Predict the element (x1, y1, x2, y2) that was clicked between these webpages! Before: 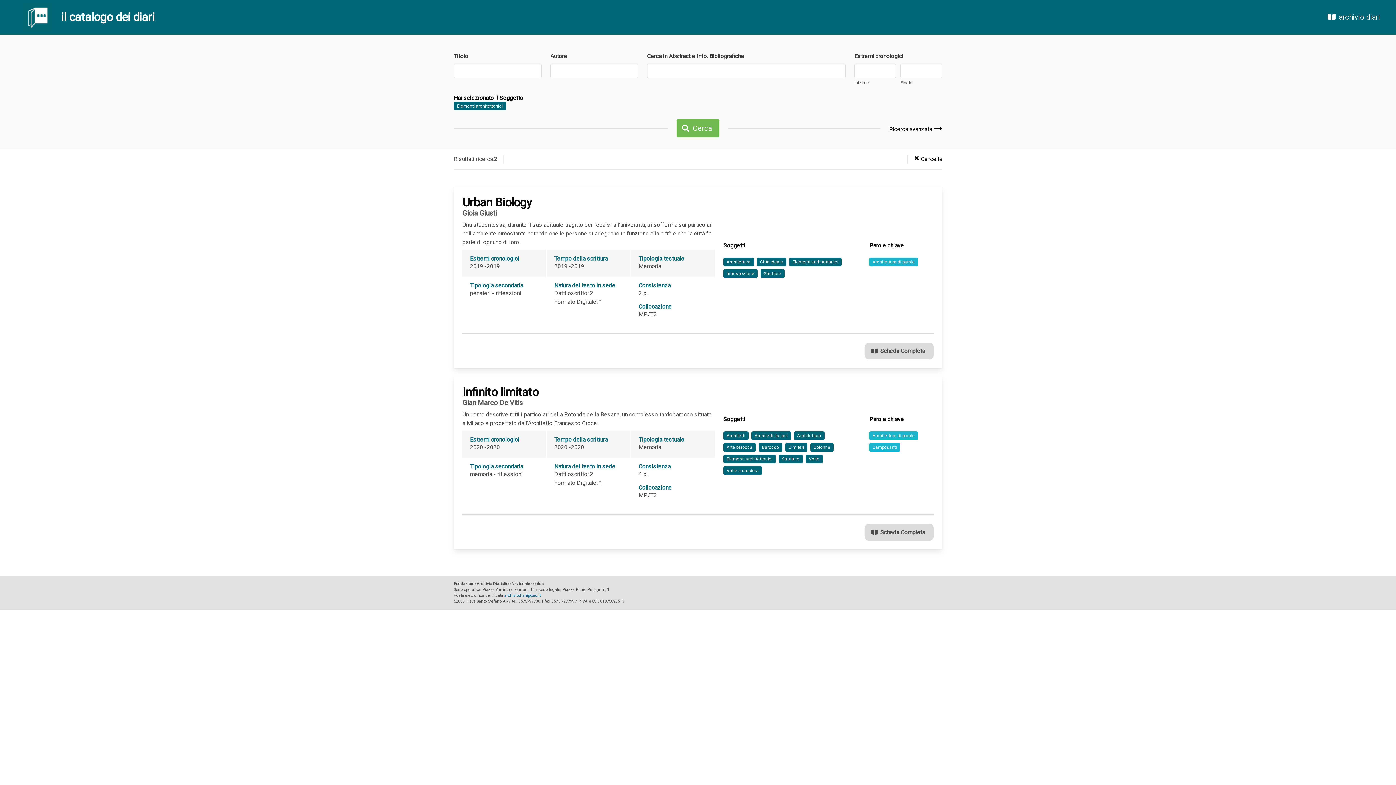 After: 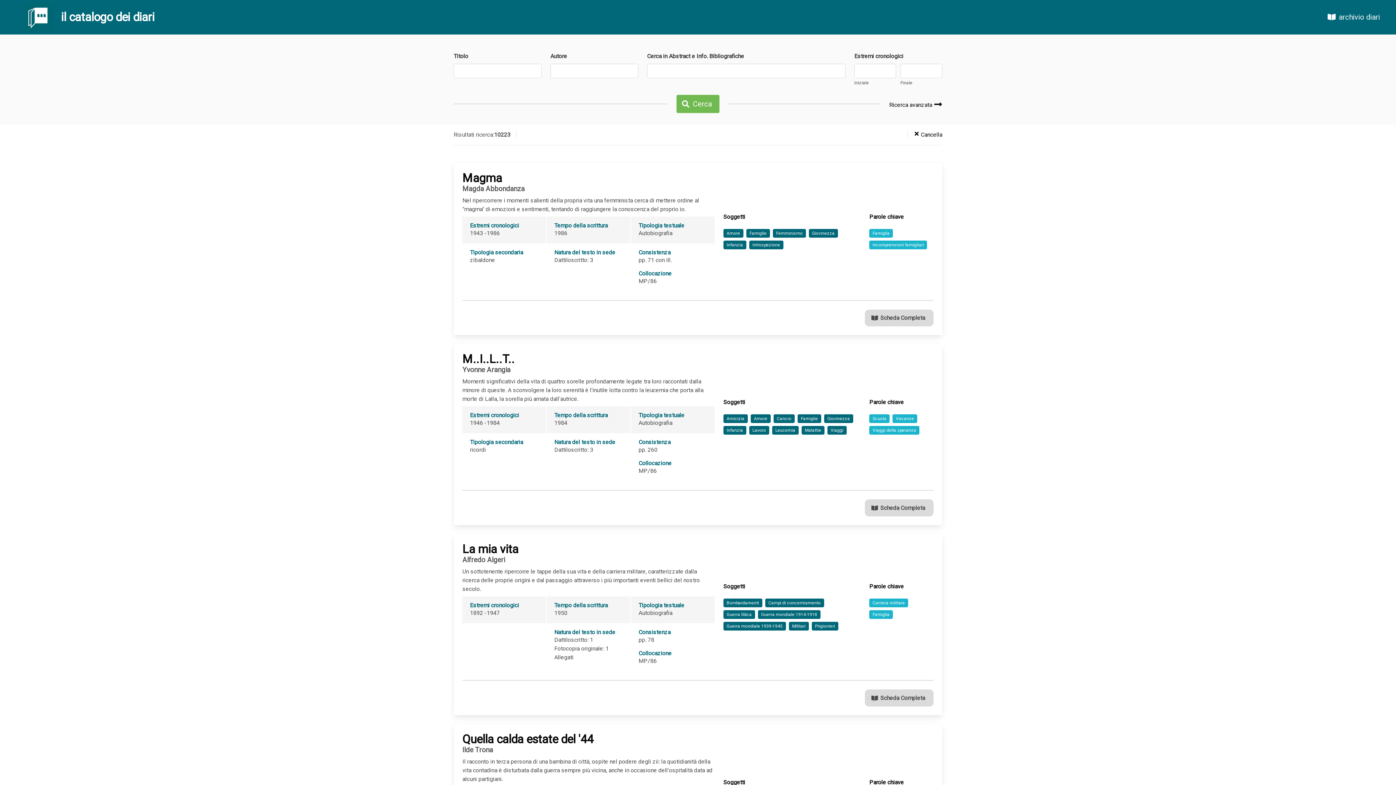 Action: bbox: (676, 119, 719, 137) label: Cerca